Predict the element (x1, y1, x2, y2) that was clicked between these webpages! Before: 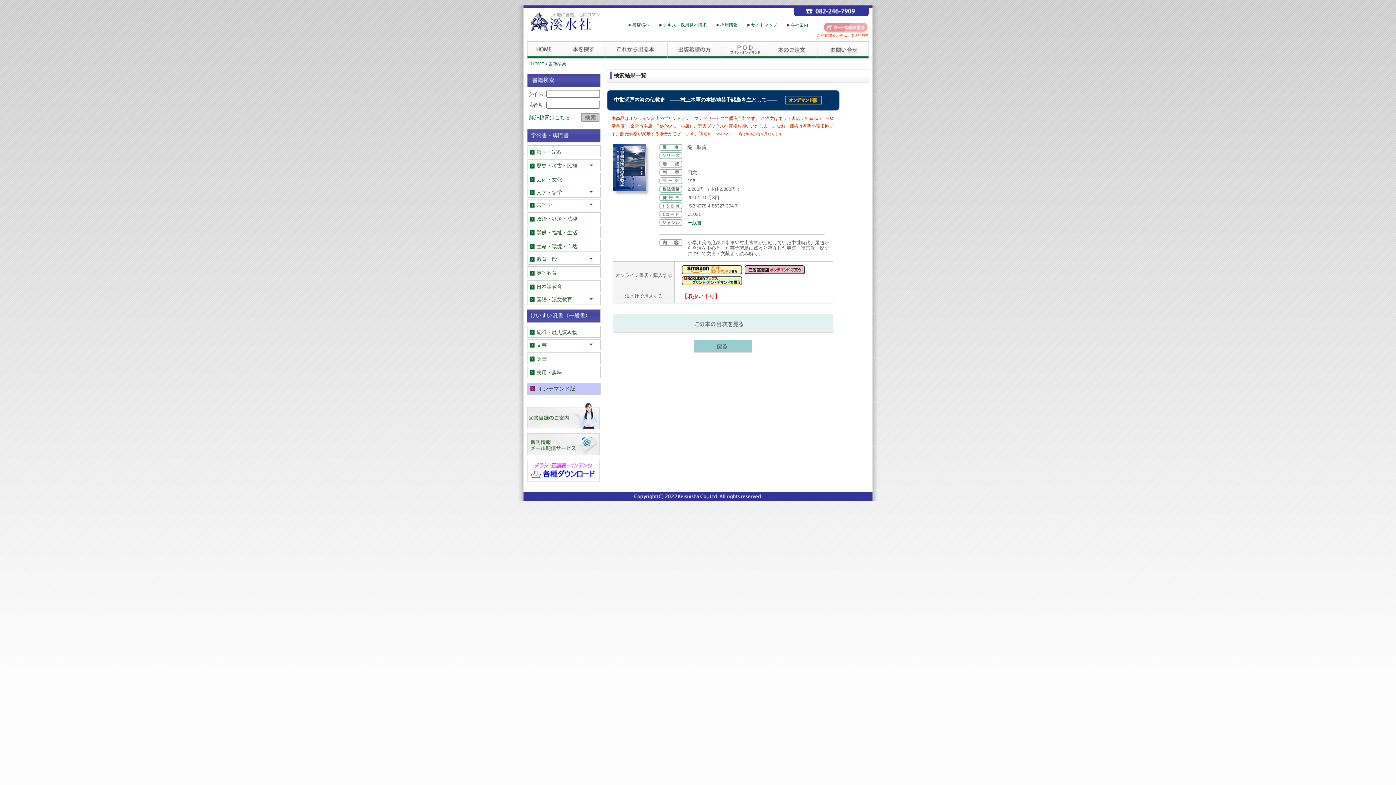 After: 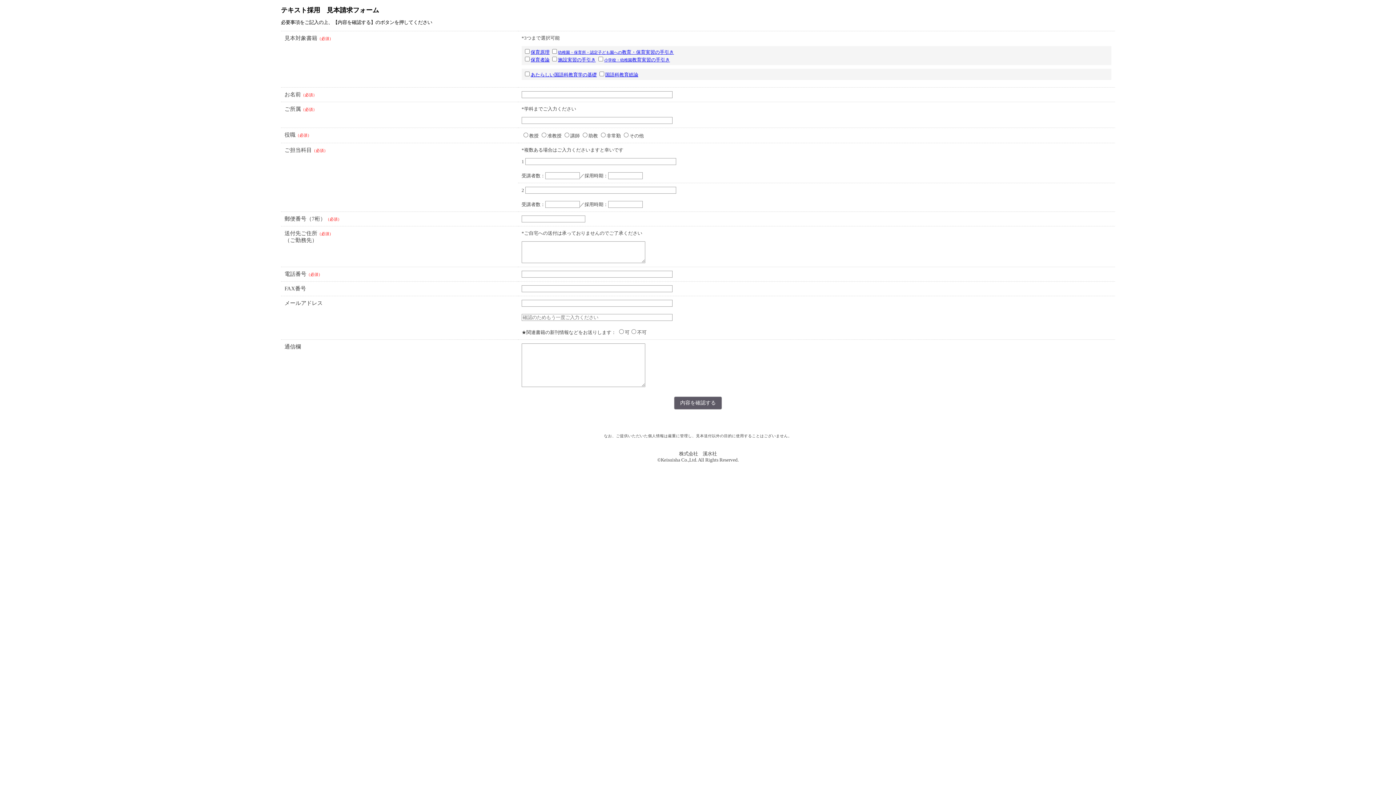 Action: bbox: (663, 22, 709, 28) label: テキスト採用見本請求